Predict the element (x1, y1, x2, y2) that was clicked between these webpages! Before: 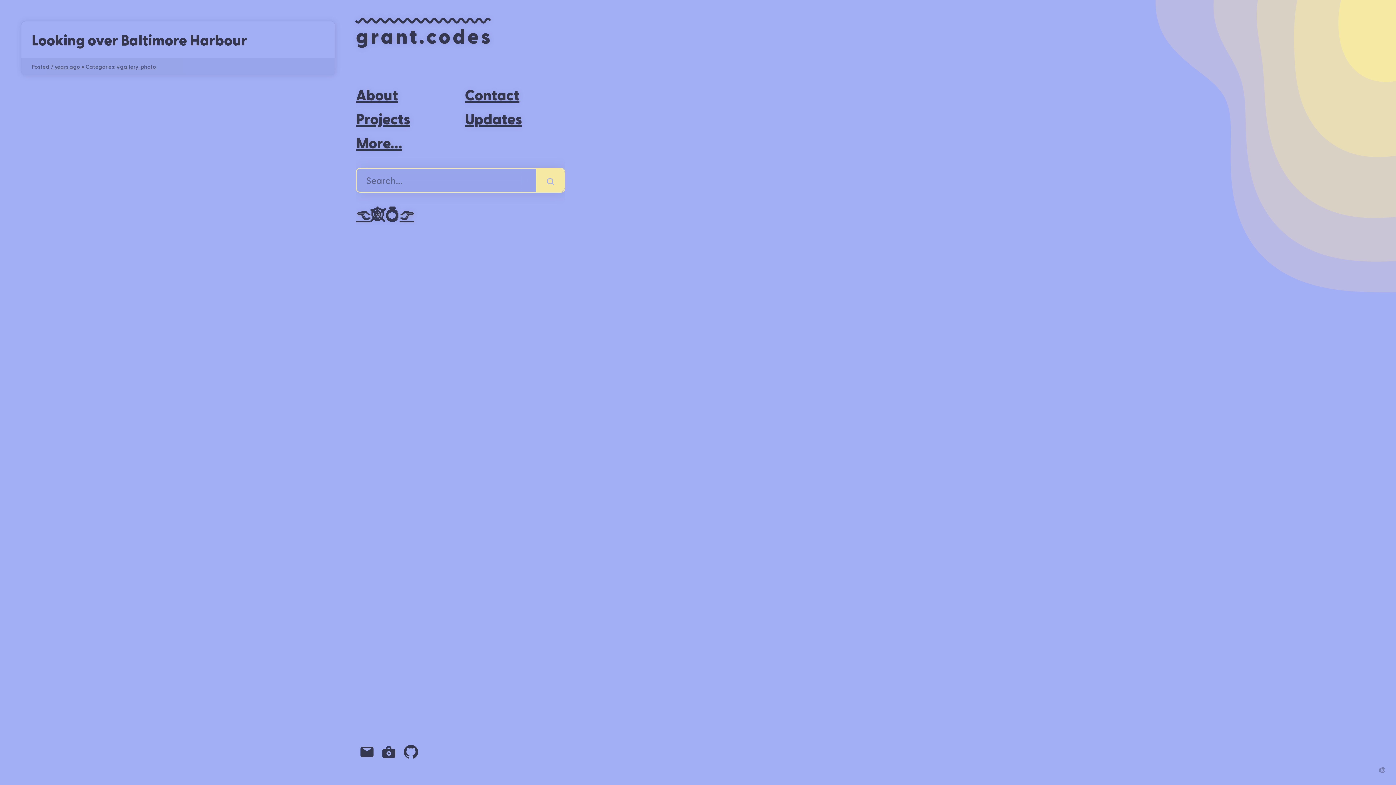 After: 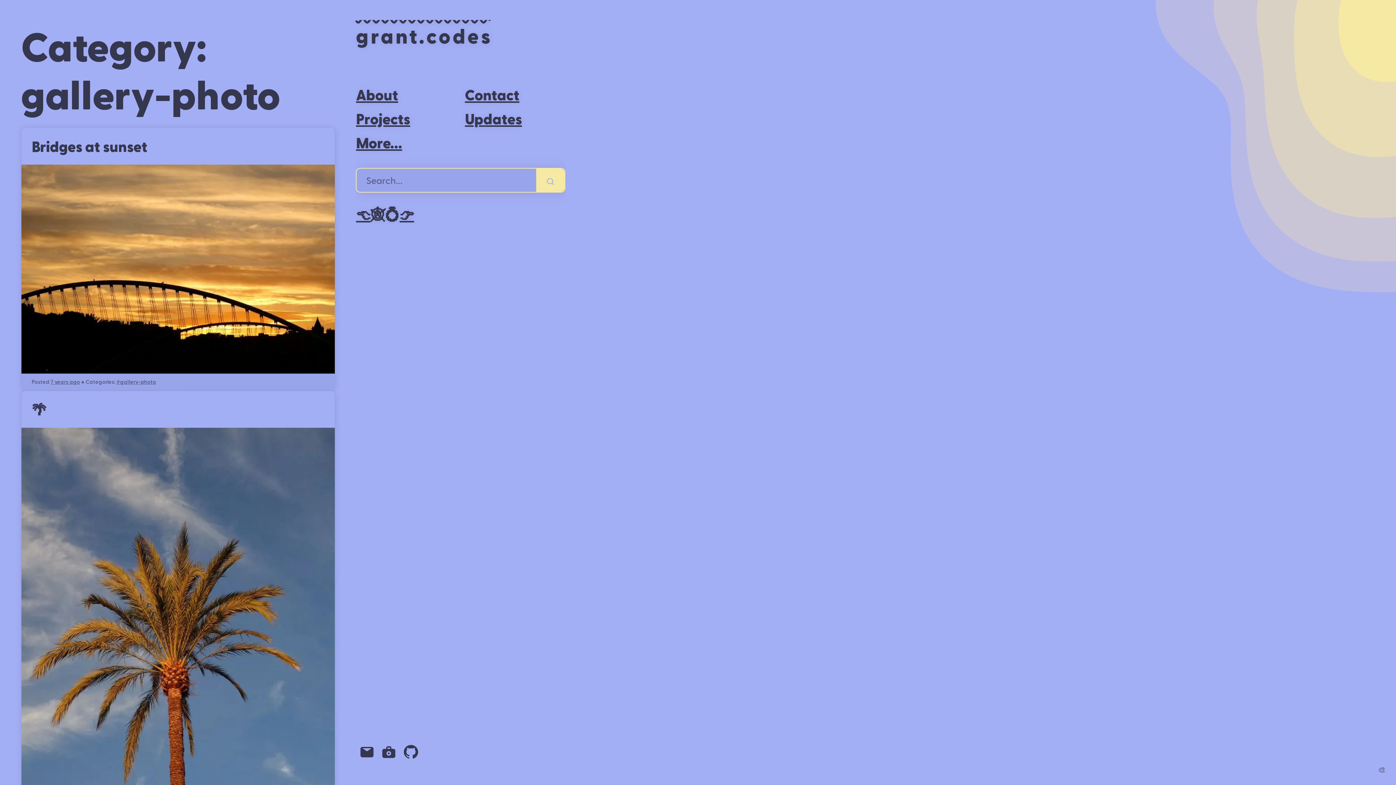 Action: label: #gallery-photo bbox: (116, 63, 156, 69)